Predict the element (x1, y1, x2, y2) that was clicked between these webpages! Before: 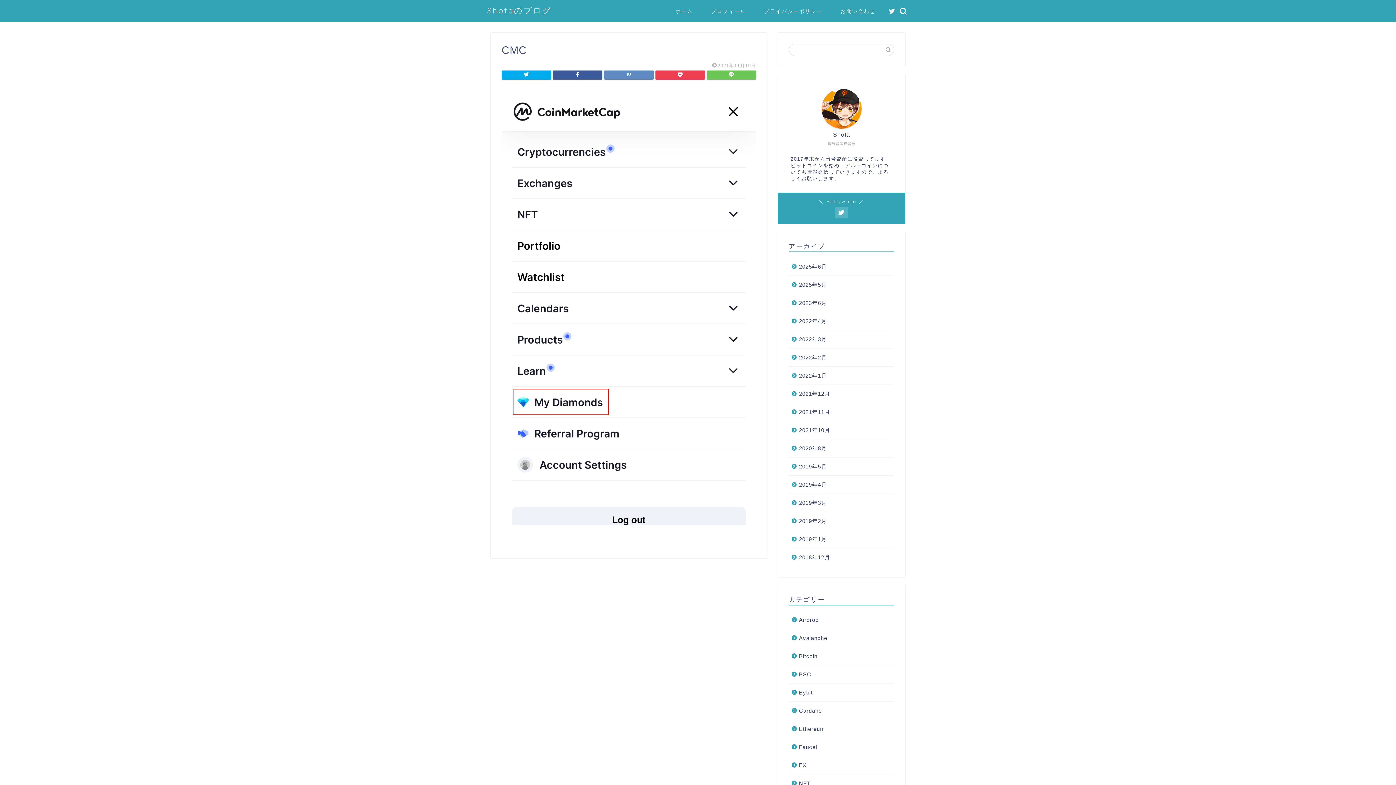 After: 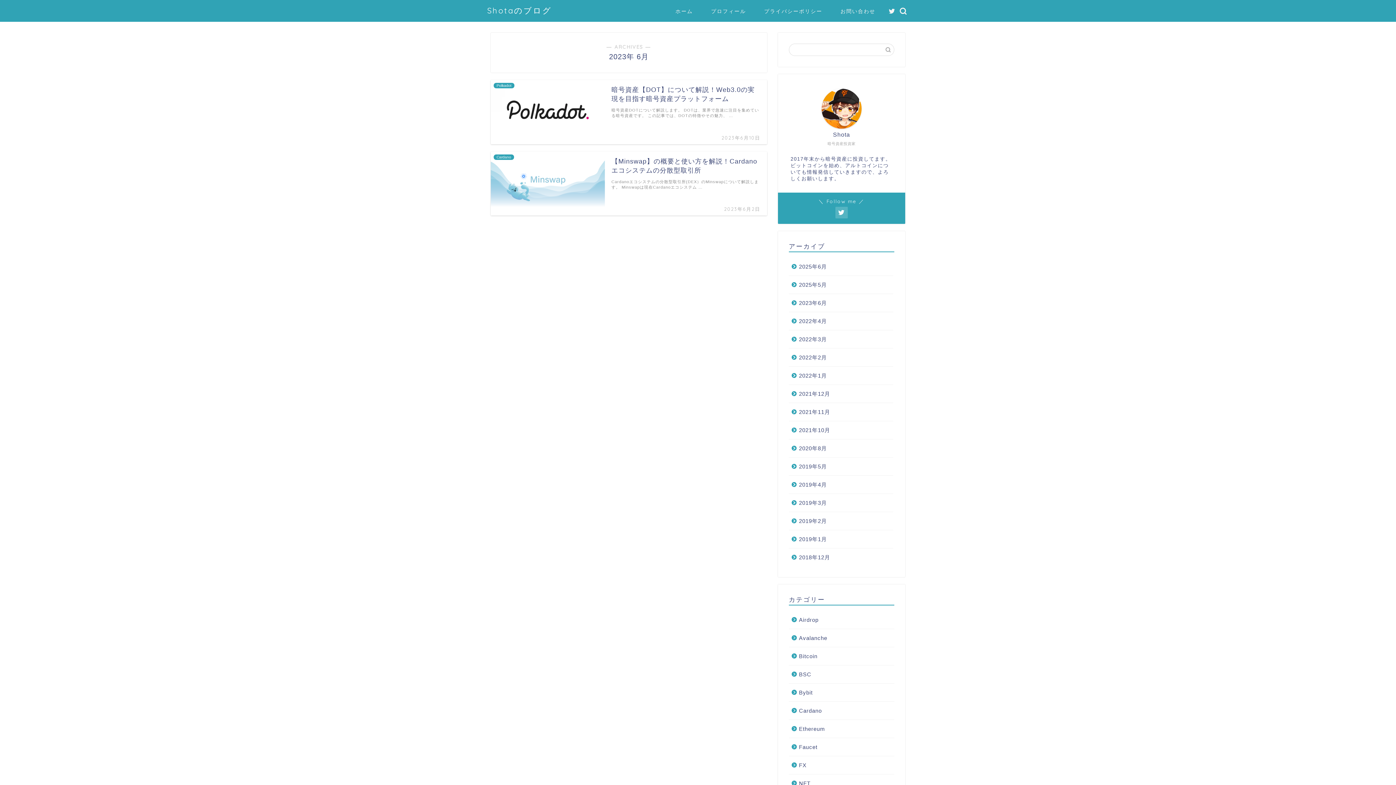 Action: bbox: (789, 294, 893, 312) label: 2023年6月